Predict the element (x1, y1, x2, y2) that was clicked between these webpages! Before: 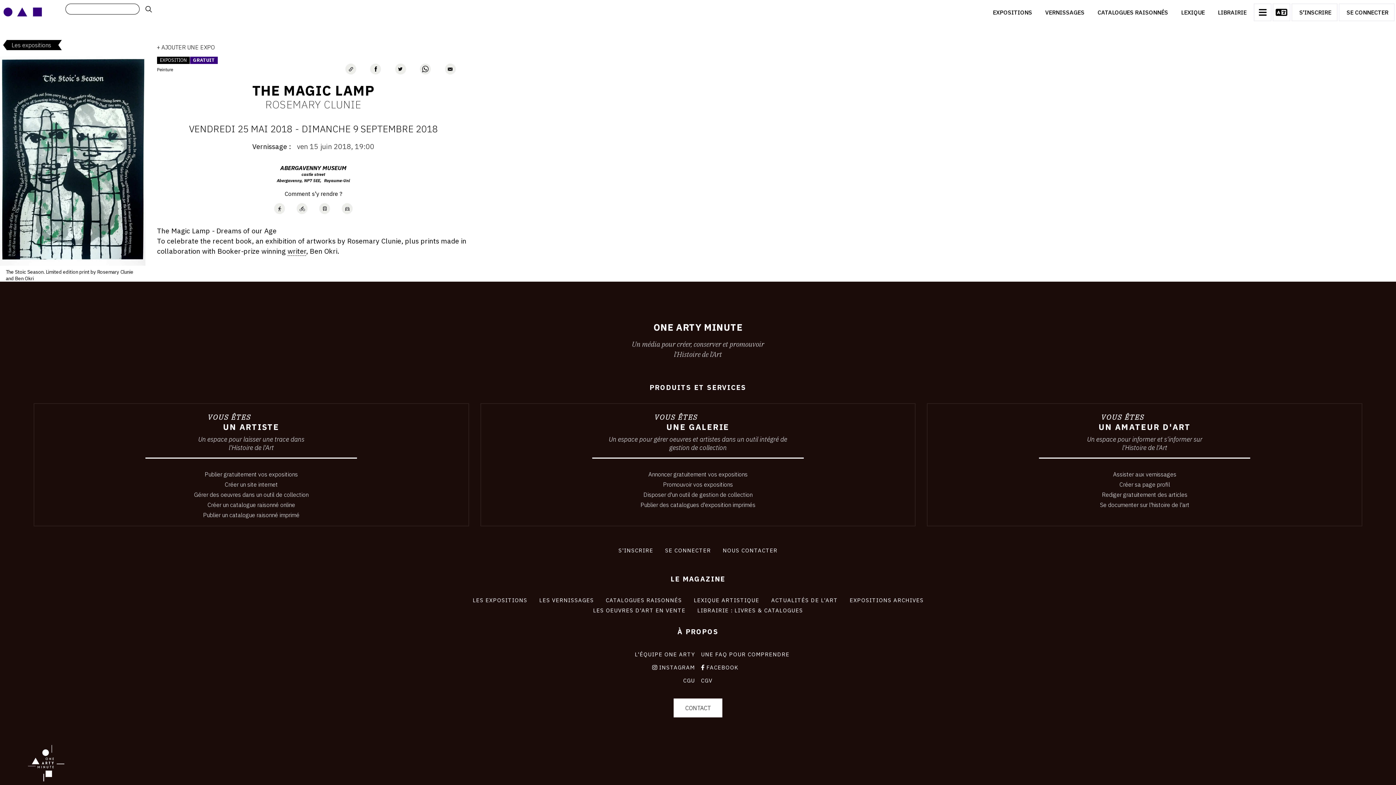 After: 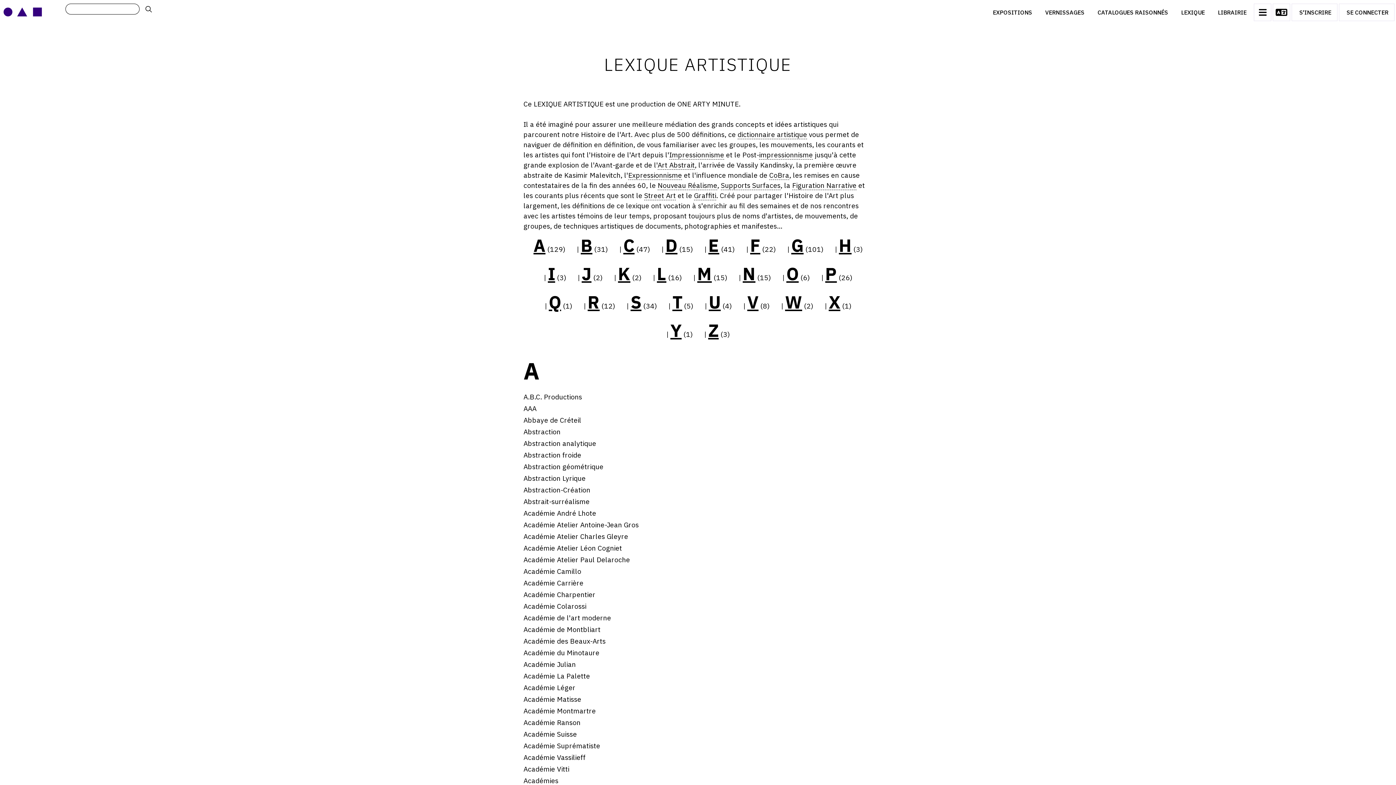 Action: bbox: (693, 595, 759, 605) label: LEXIQUE ARTISTIQUE